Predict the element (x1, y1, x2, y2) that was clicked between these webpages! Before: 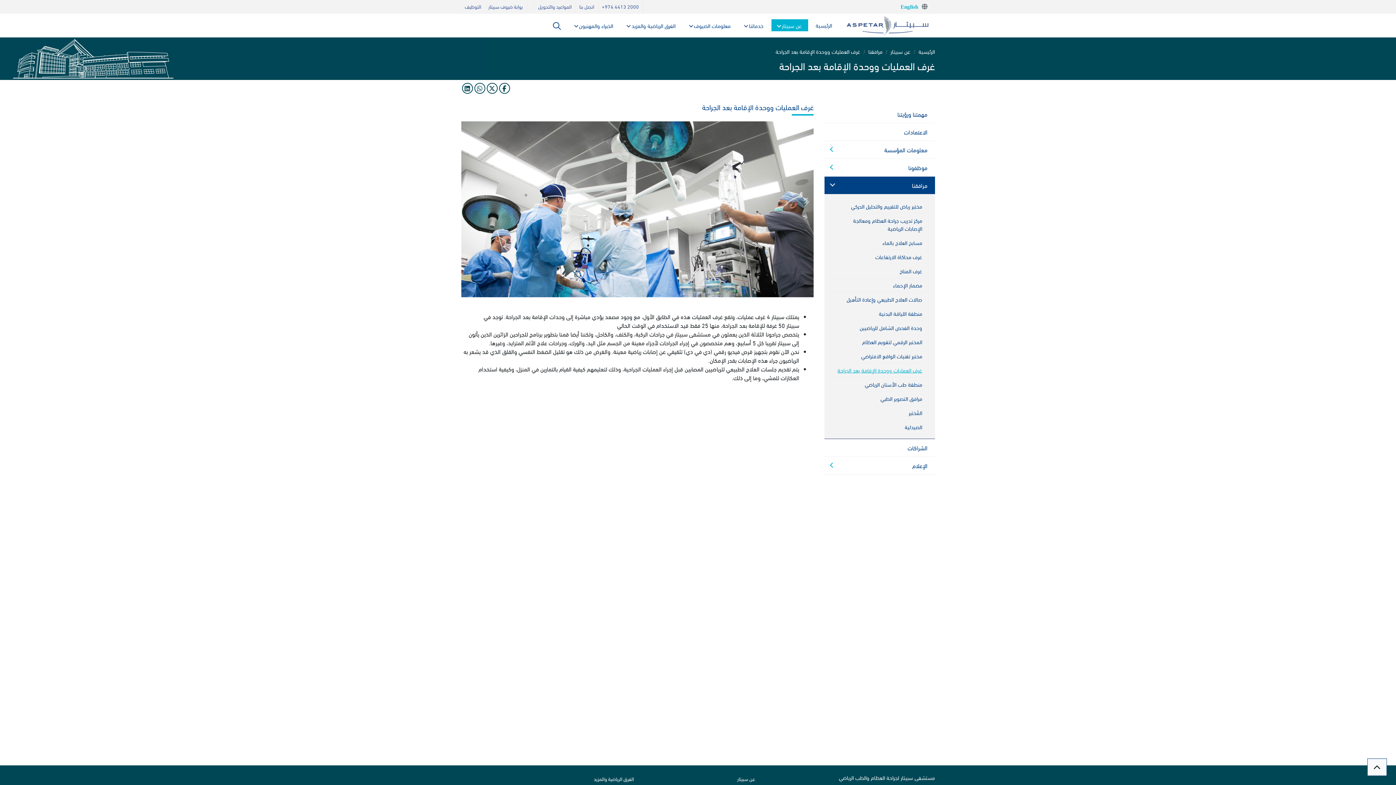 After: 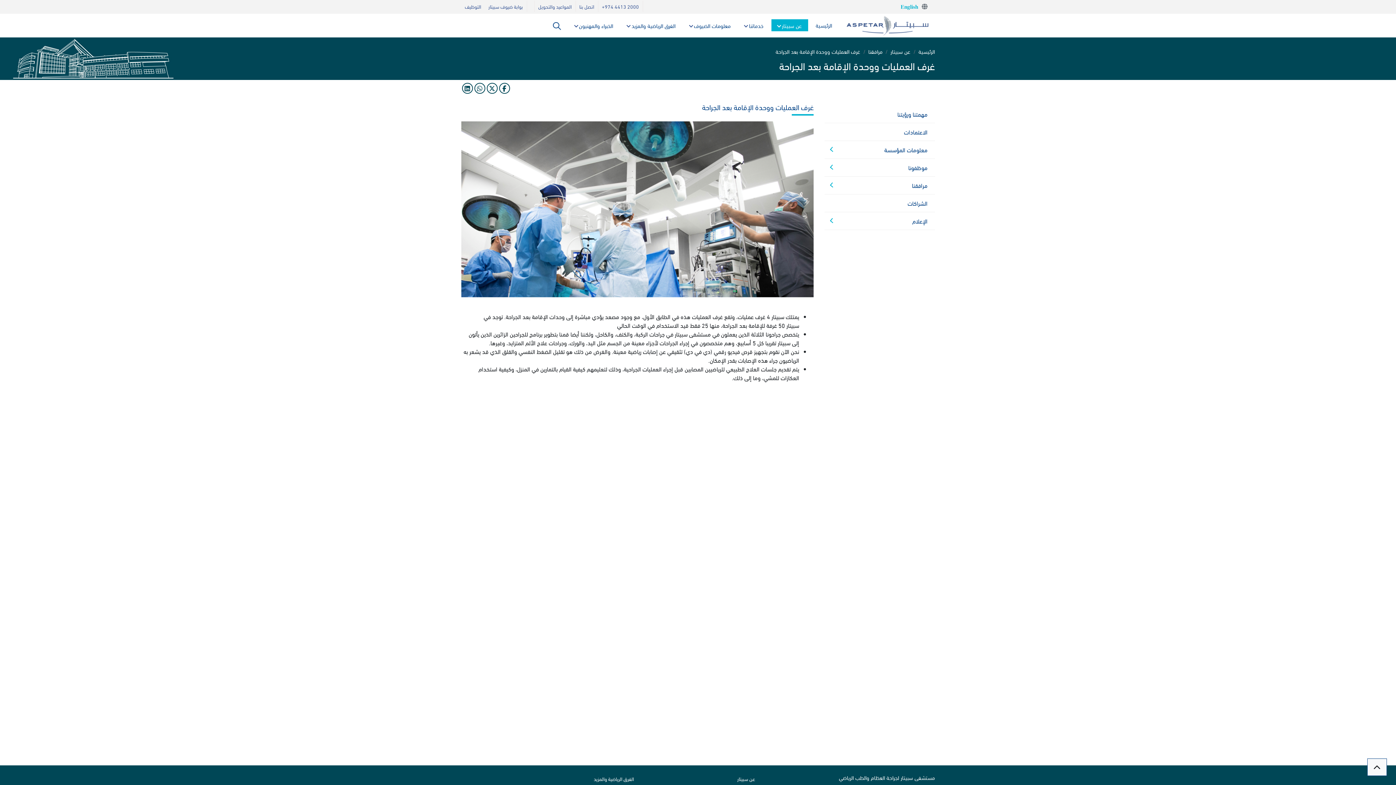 Action: label: مرافقنا bbox: (824, 176, 935, 194)